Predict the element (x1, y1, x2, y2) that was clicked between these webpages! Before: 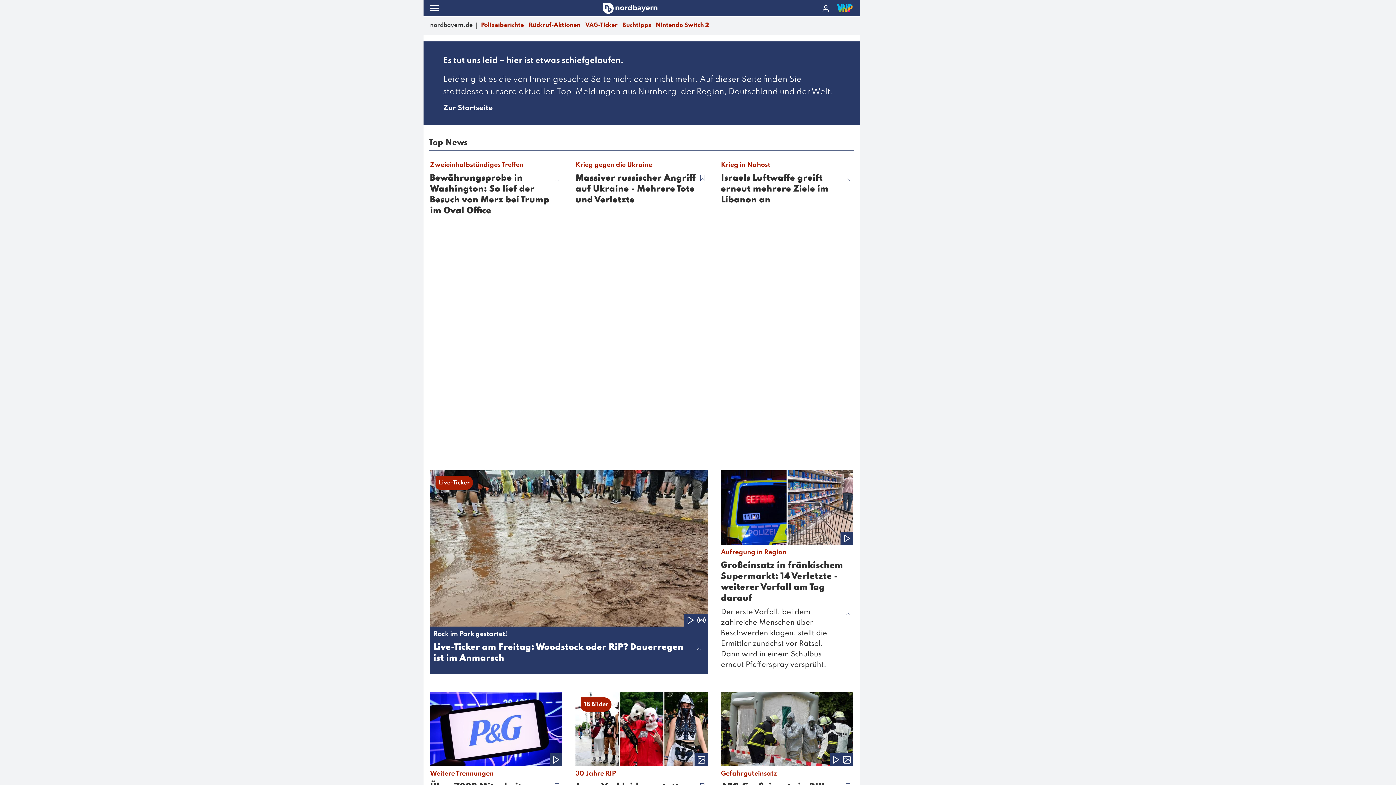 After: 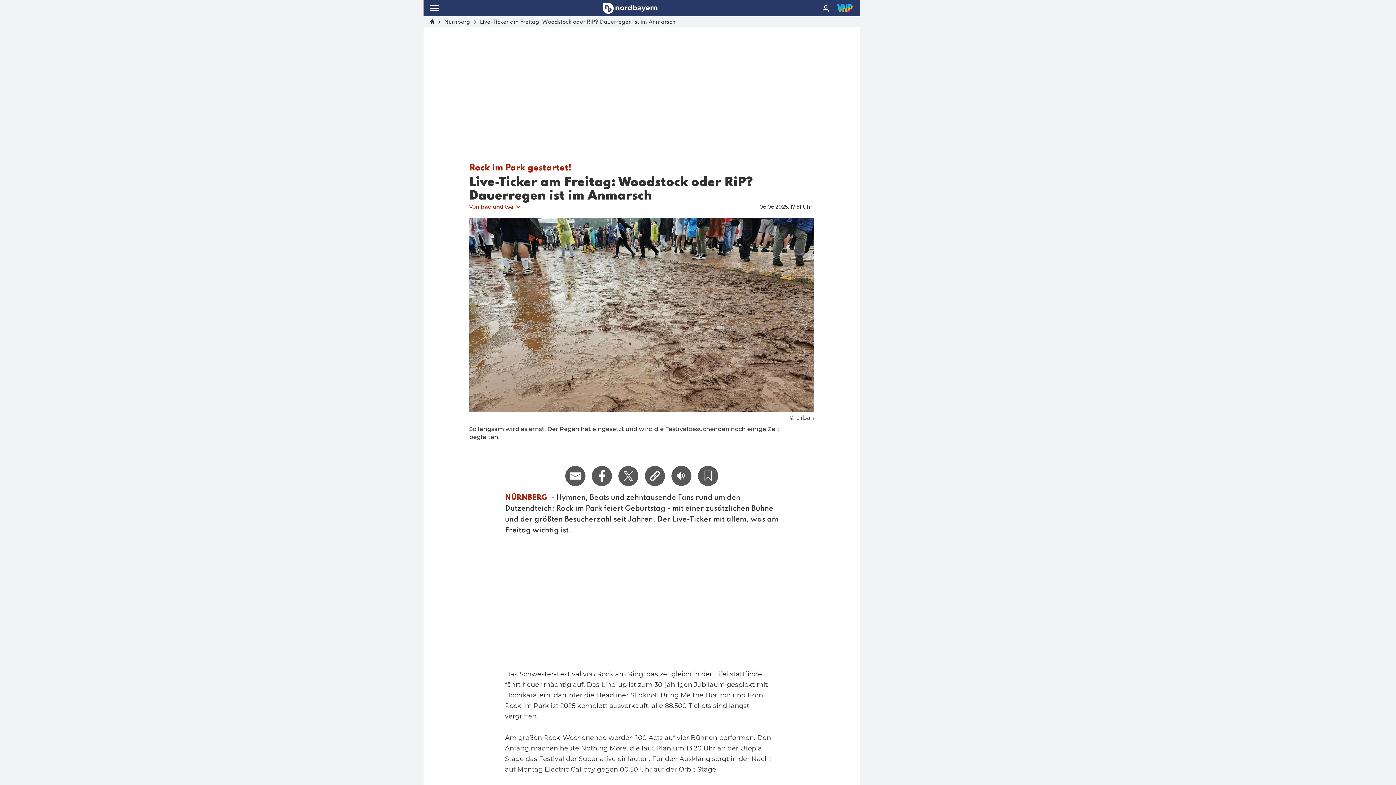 Action: label: Live-Ticker
Rock im Park gestartet!
Live-Ticker am Freitag: Woodstock oder RiP? Dauerregen ist im Anmarsch bbox: (430, 470, 708, 674)